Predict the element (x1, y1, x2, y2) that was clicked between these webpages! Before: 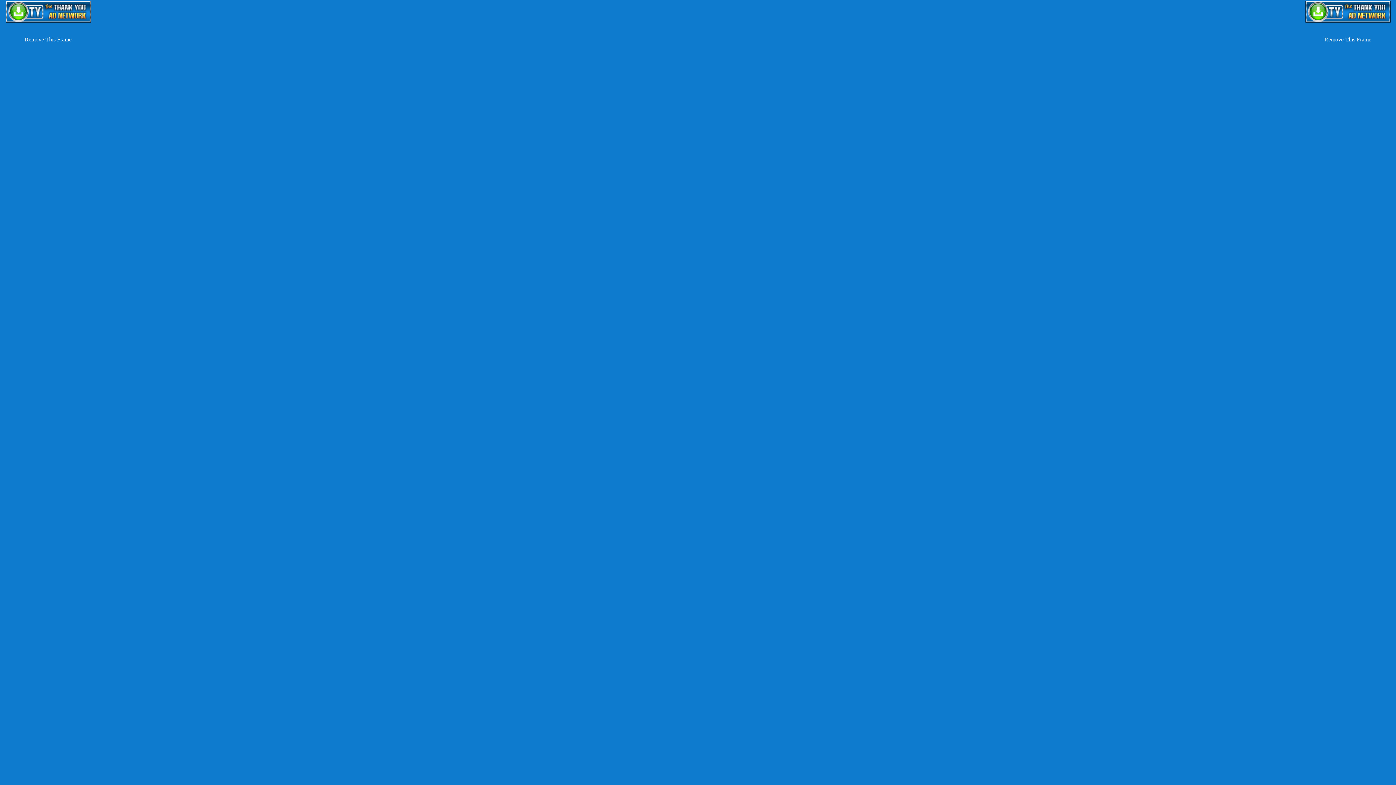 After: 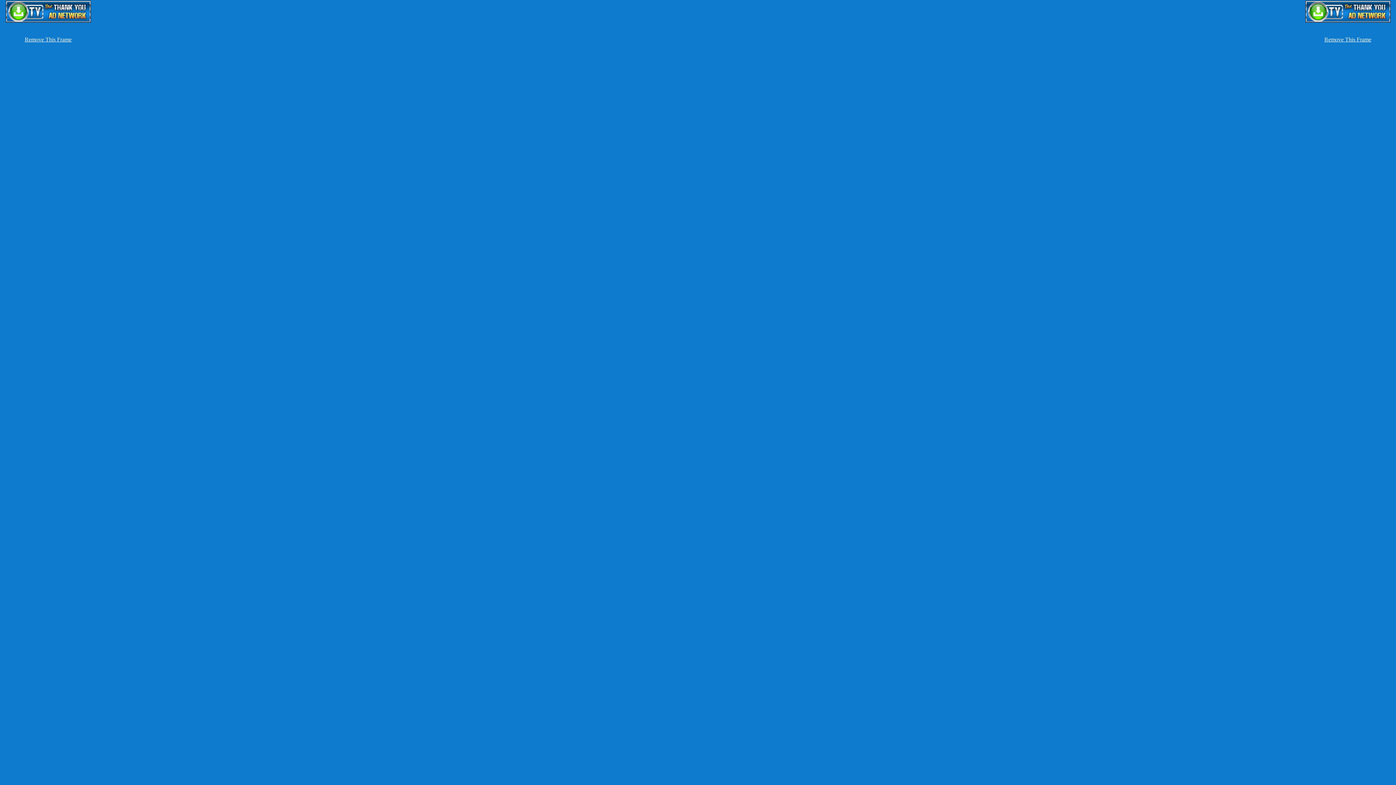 Action: bbox: (5, 17, 90, 23)